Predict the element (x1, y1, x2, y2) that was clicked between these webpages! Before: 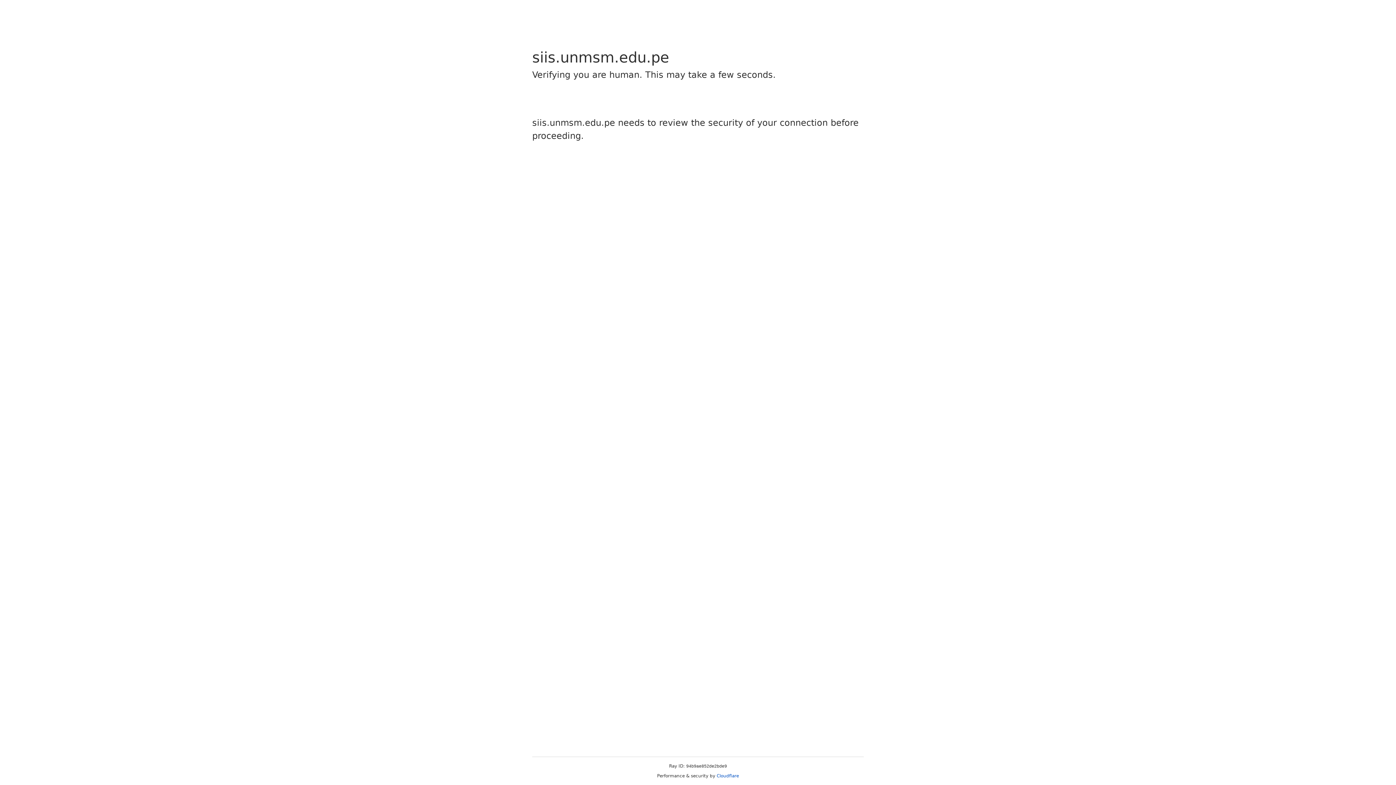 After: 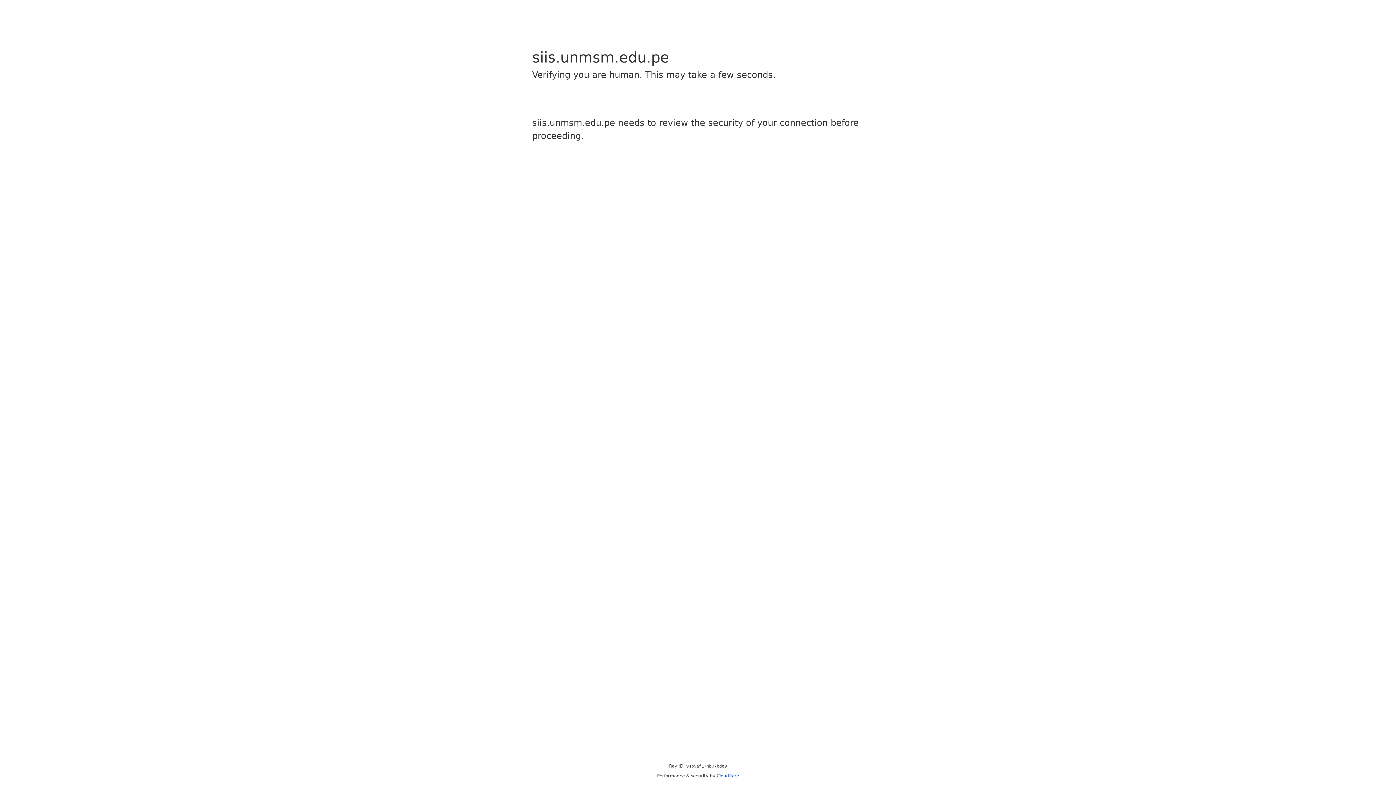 Action: bbox: (716, 773, 739, 778) label: Cloudflare